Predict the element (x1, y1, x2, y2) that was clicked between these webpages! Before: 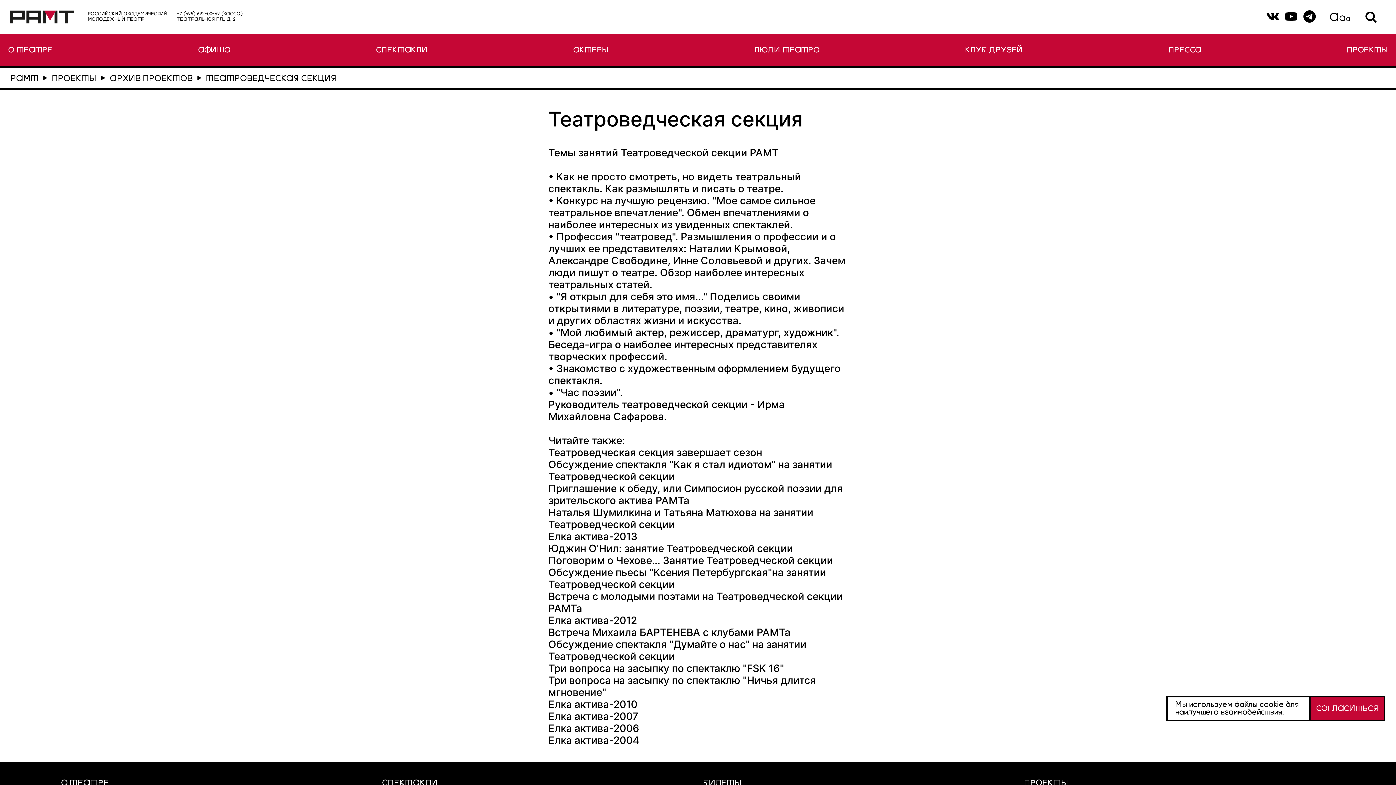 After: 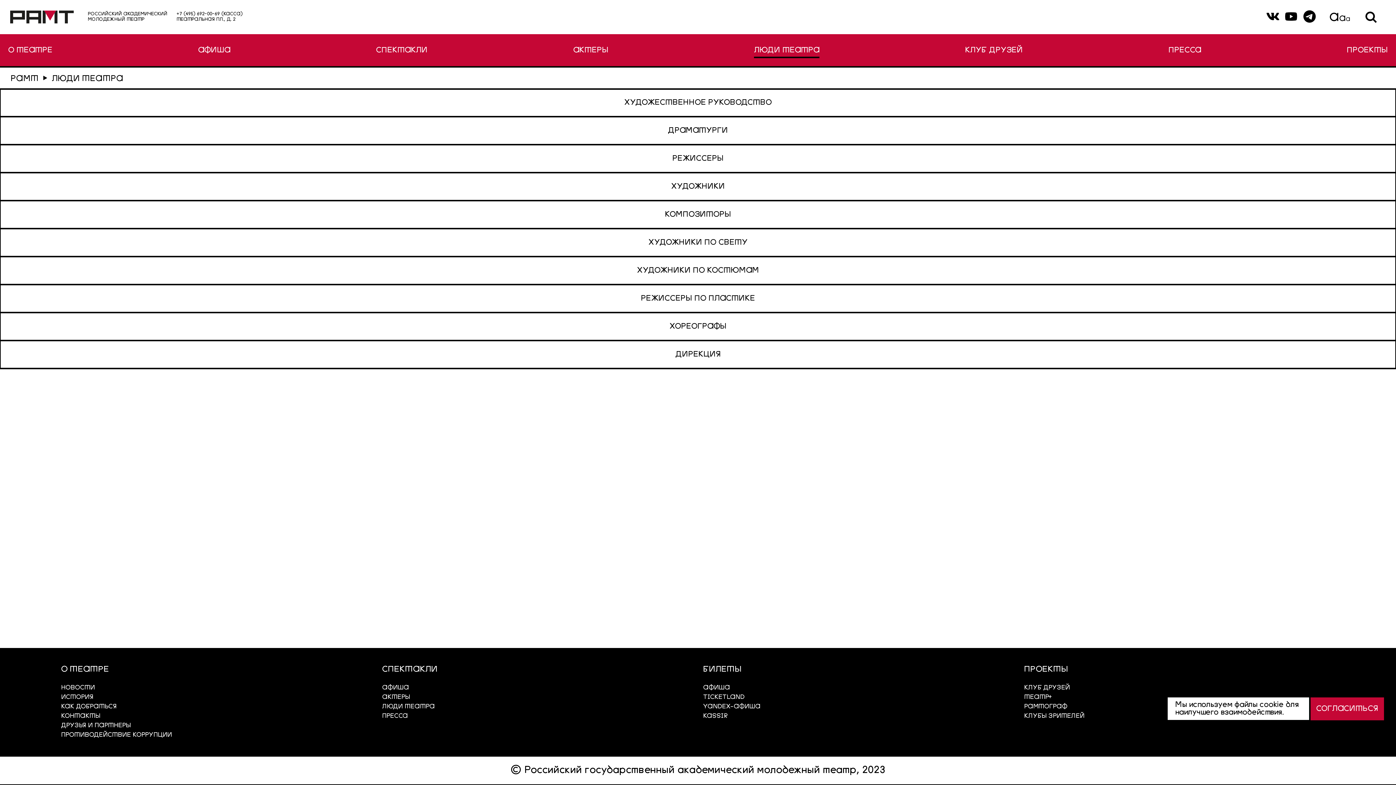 Action: label: ЛЮДИ ТЕАТРА bbox: (754, 46, 819, 54)